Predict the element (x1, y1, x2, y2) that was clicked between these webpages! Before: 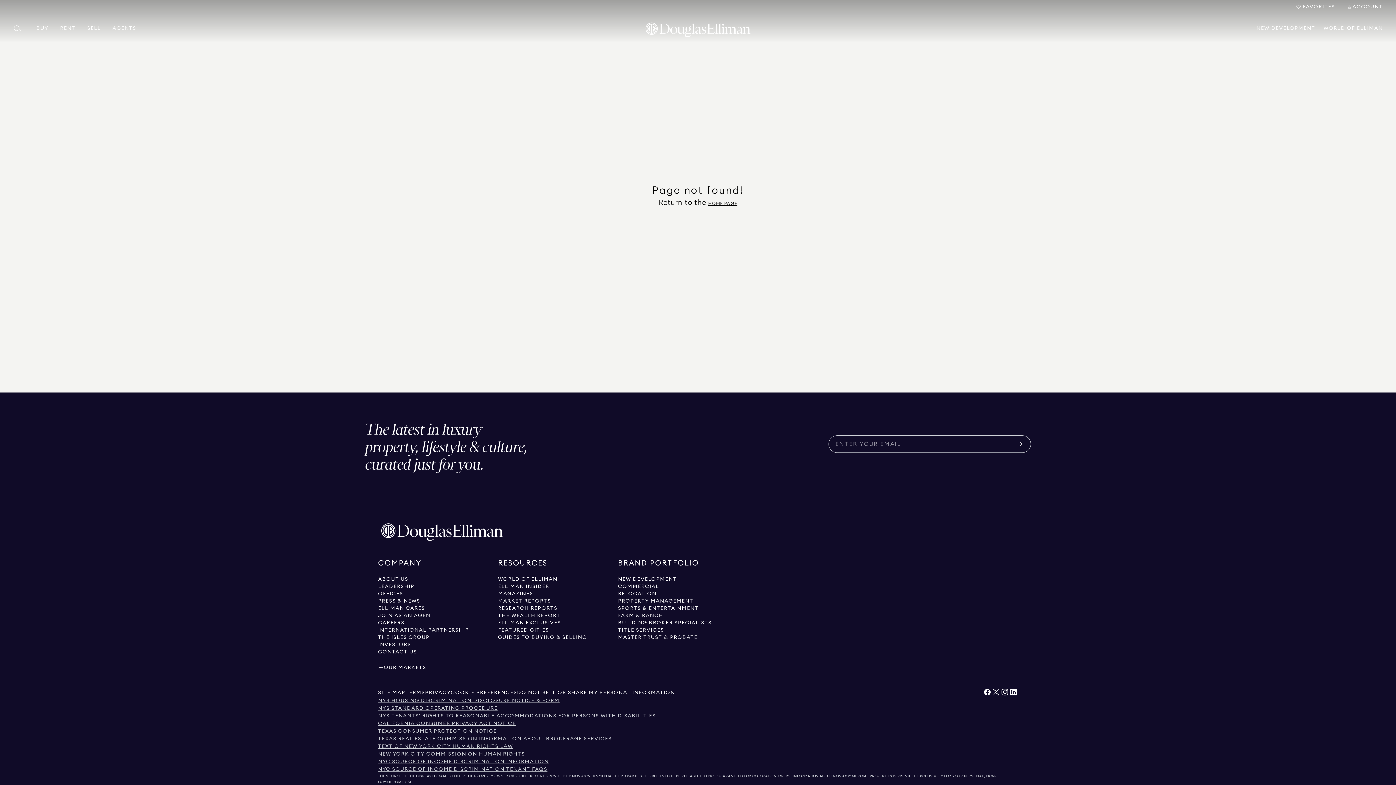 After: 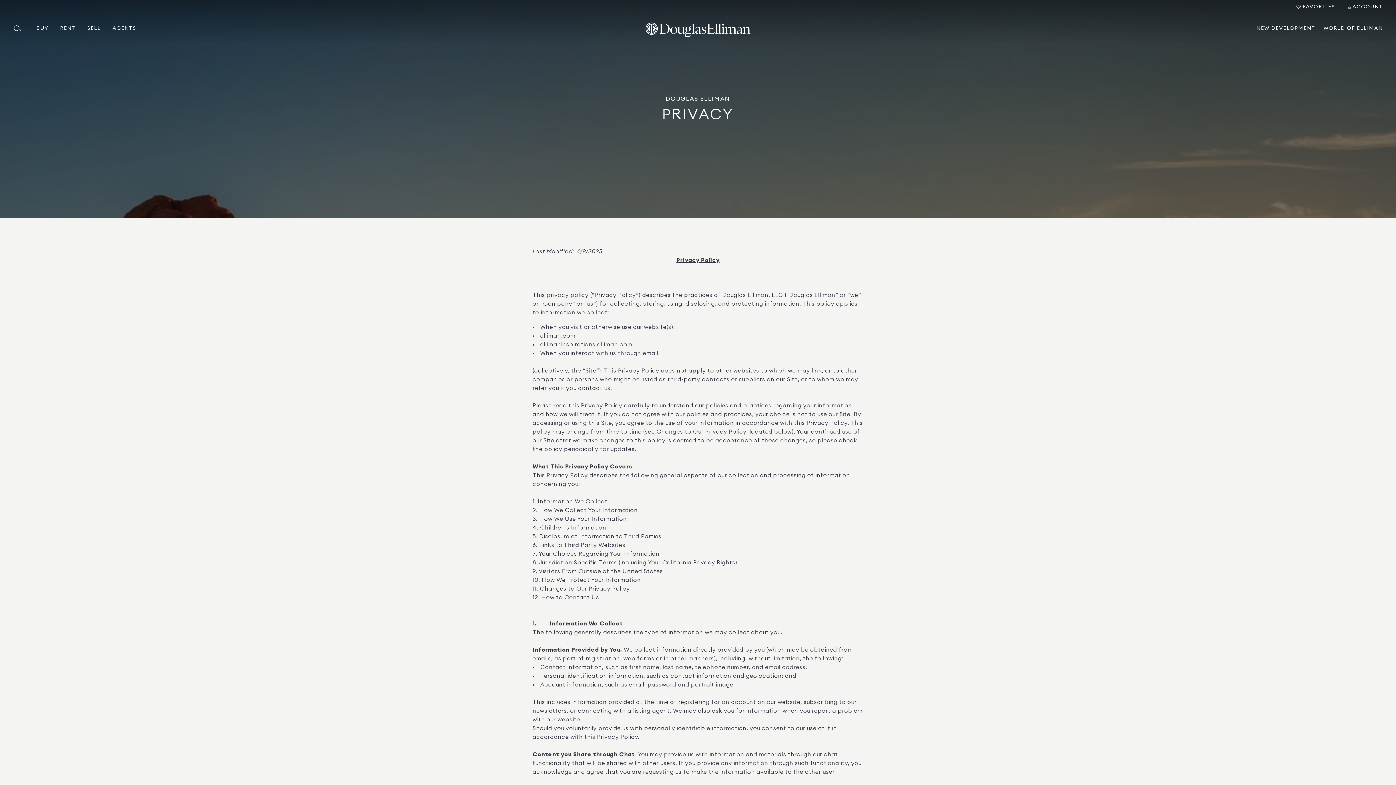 Action: bbox: (425, 689, 450, 696) label: View privacy policy